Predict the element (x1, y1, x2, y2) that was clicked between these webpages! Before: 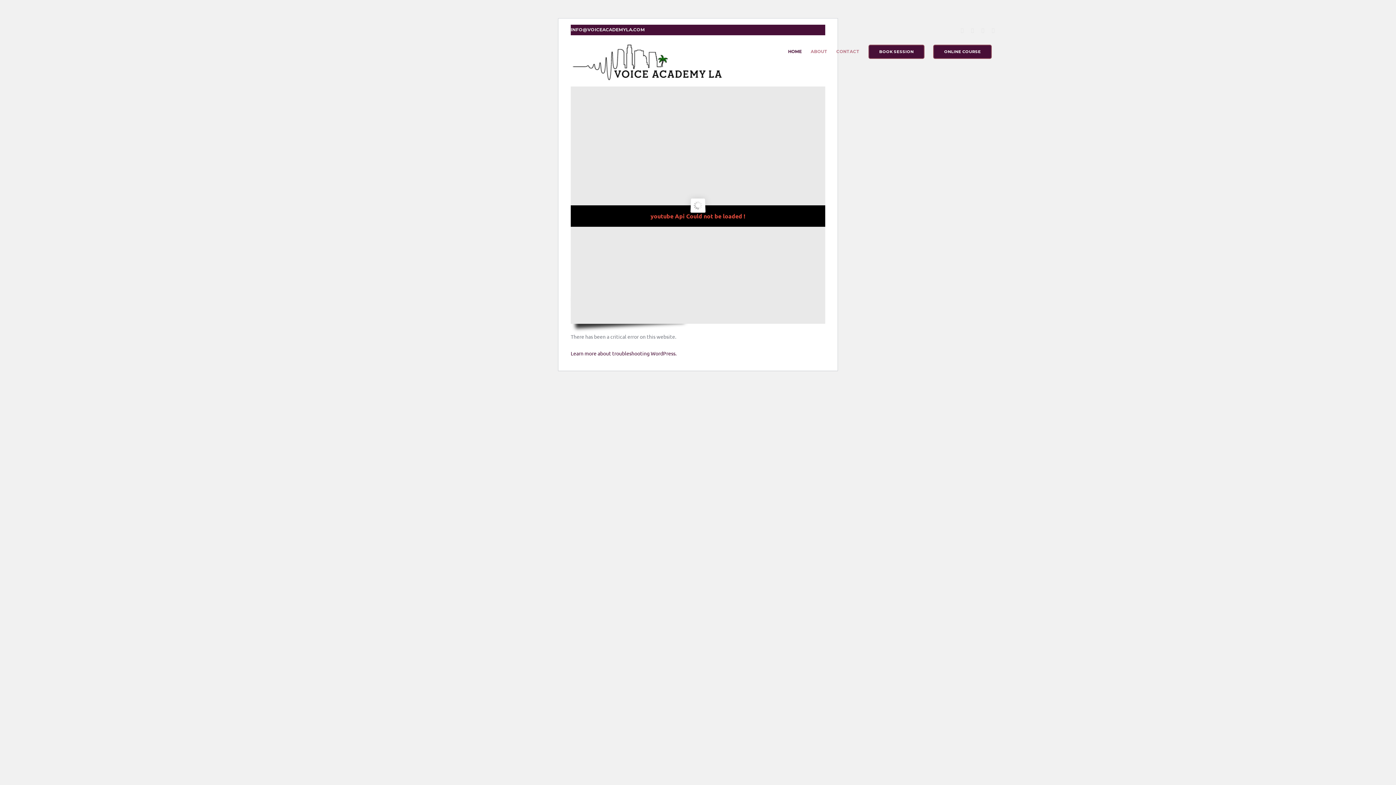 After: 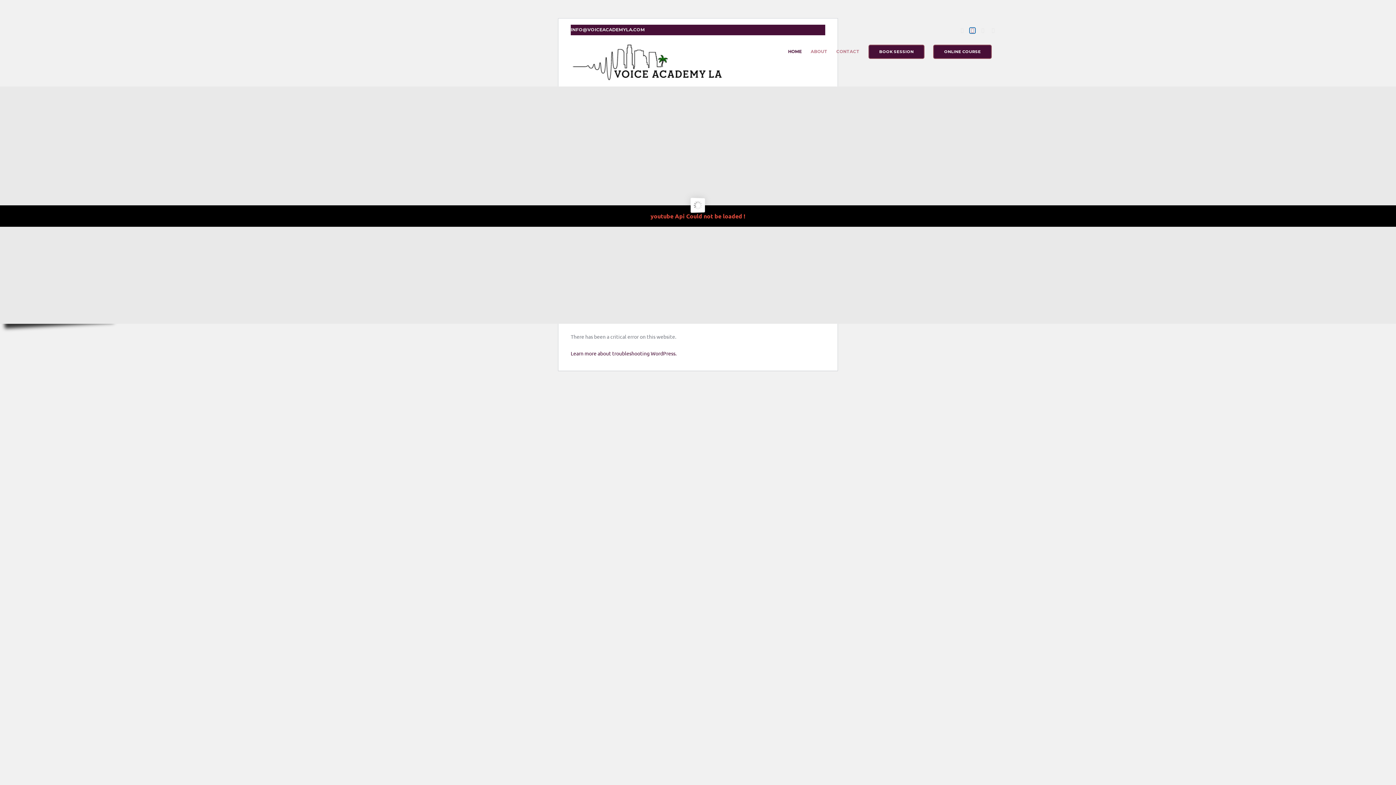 Action: bbox: (970, 28, 975, 33)